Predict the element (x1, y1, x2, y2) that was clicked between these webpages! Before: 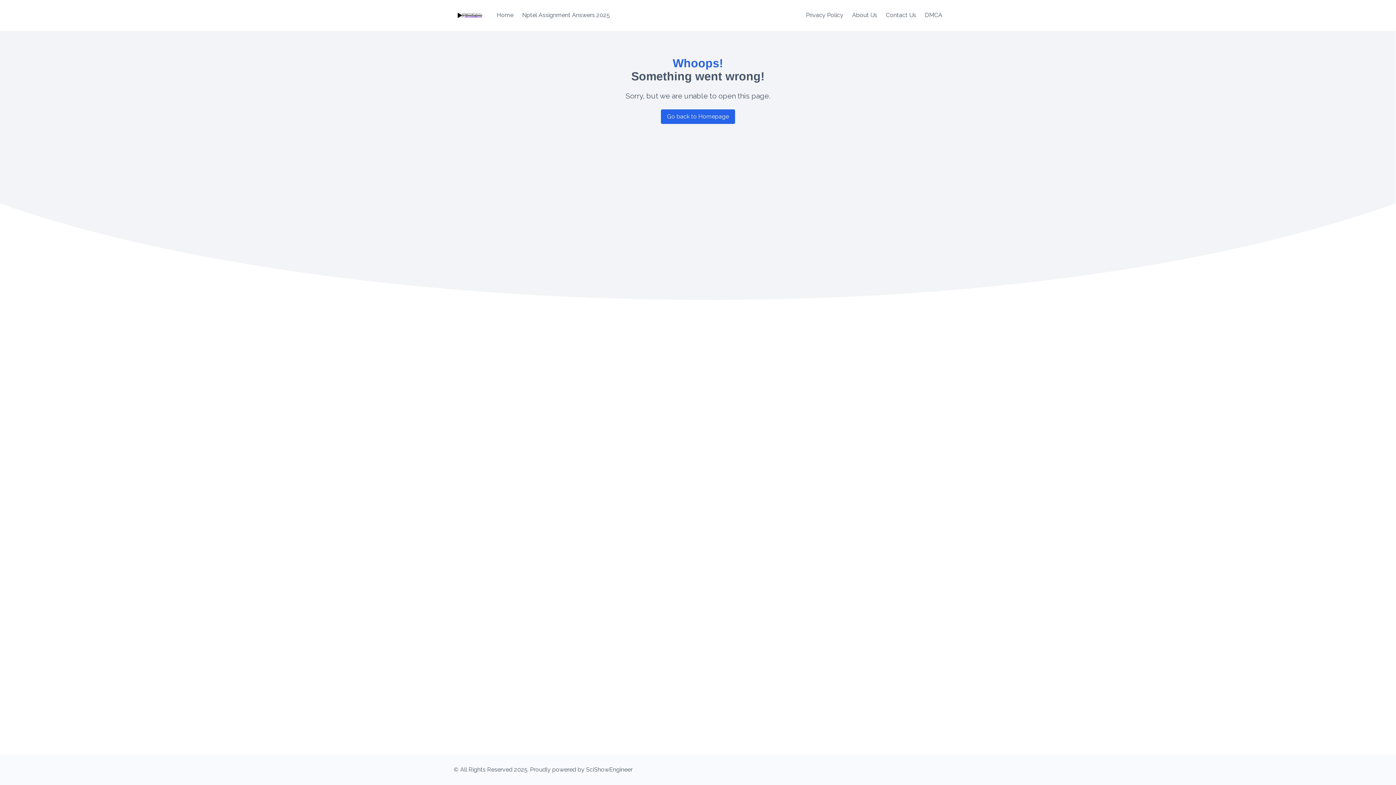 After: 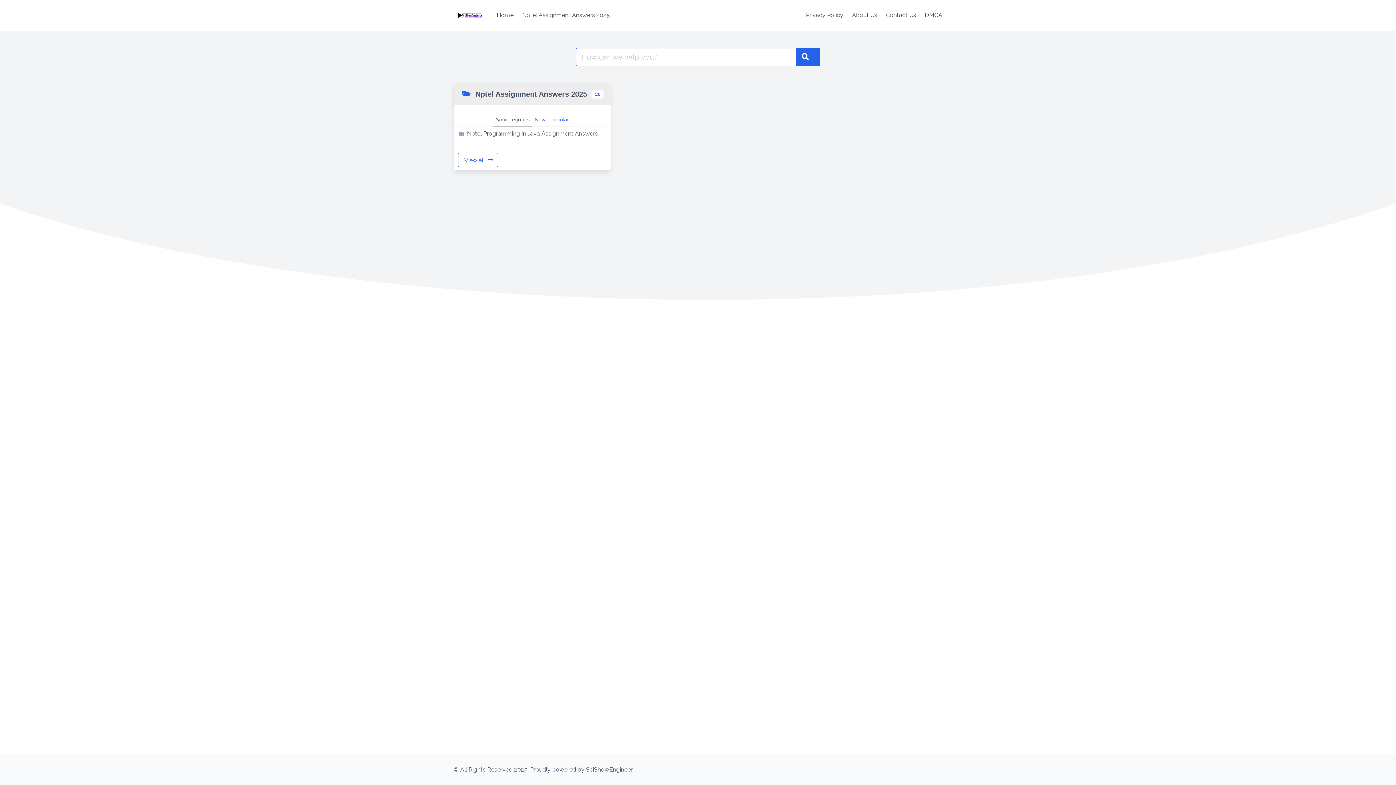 Action: bbox: (449, 5, 492, 24)